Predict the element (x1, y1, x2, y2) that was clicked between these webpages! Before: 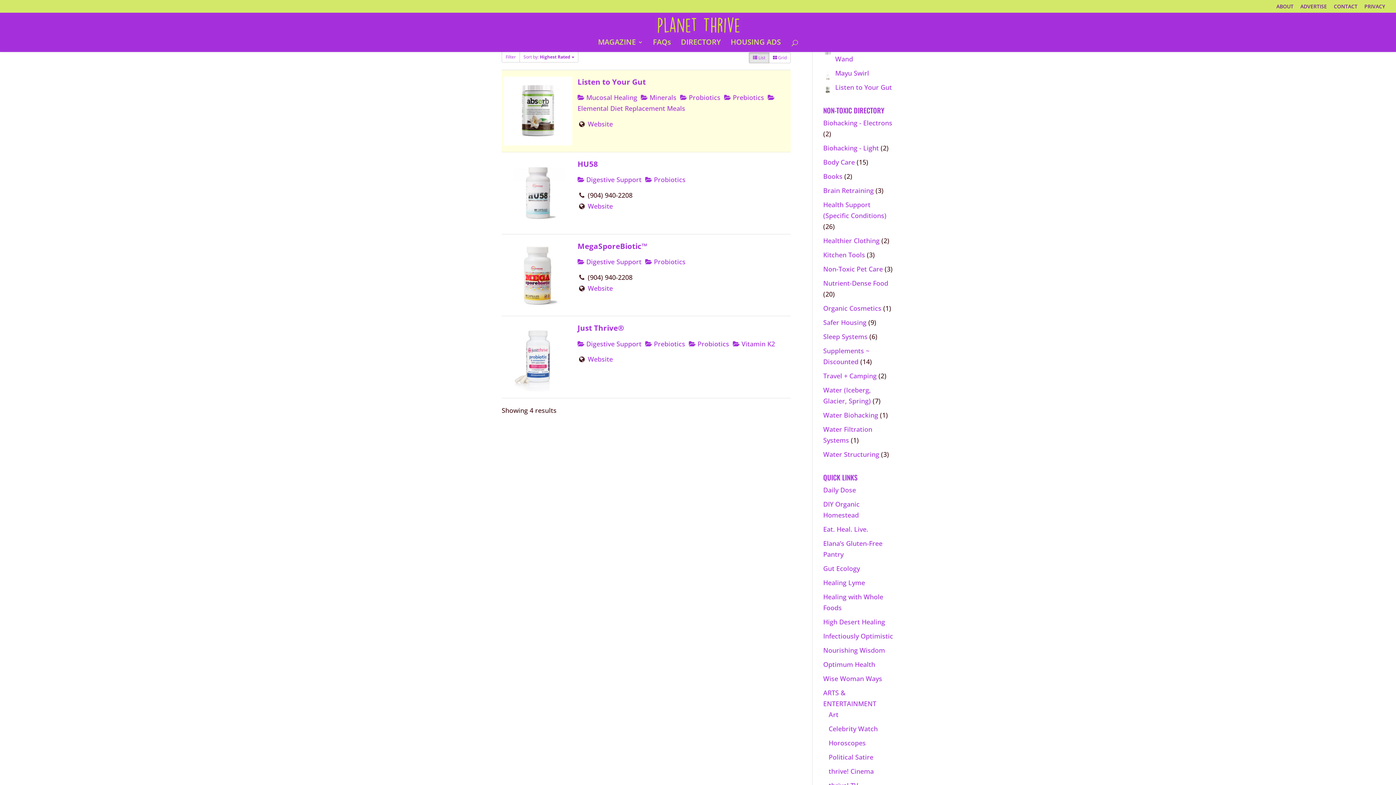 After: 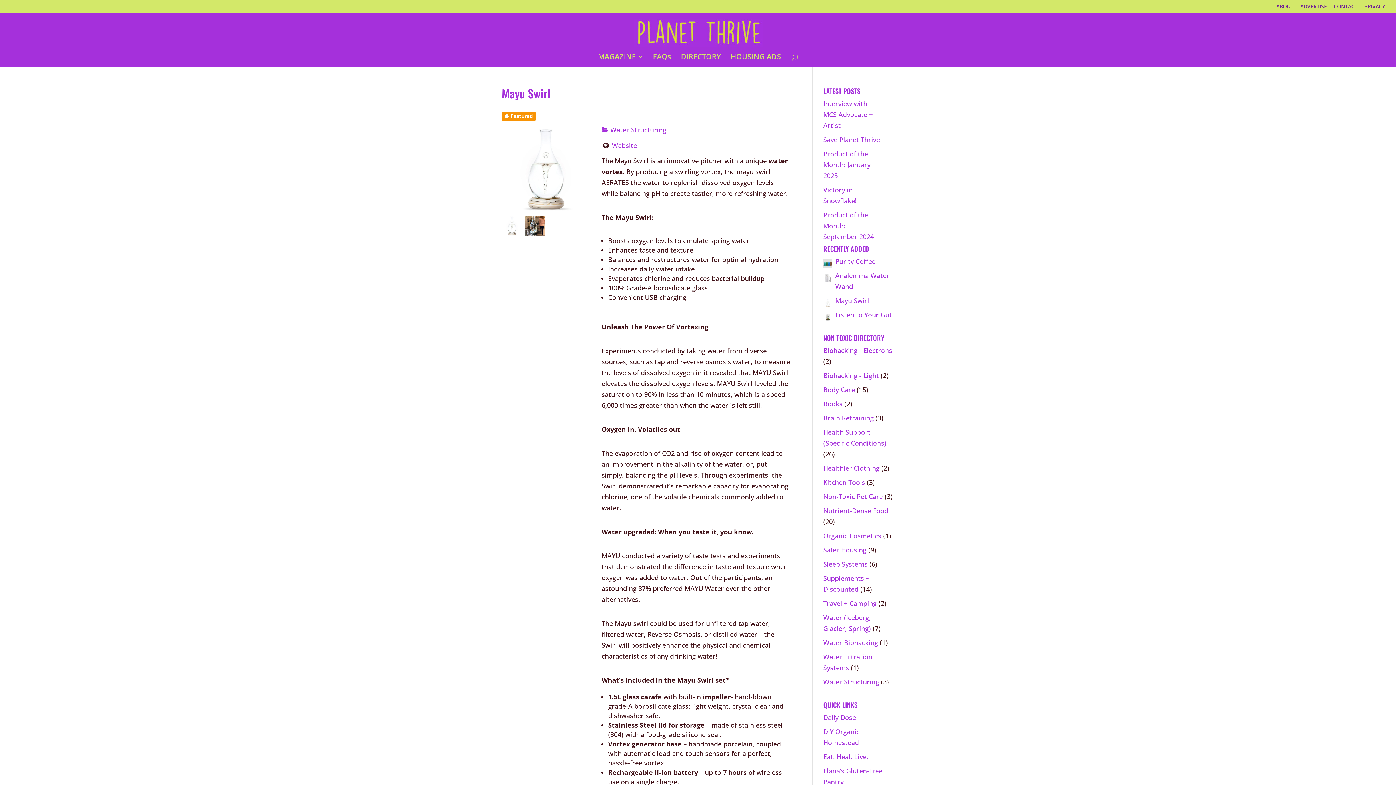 Action: bbox: (835, 68, 869, 77) label: Mayu Swirl